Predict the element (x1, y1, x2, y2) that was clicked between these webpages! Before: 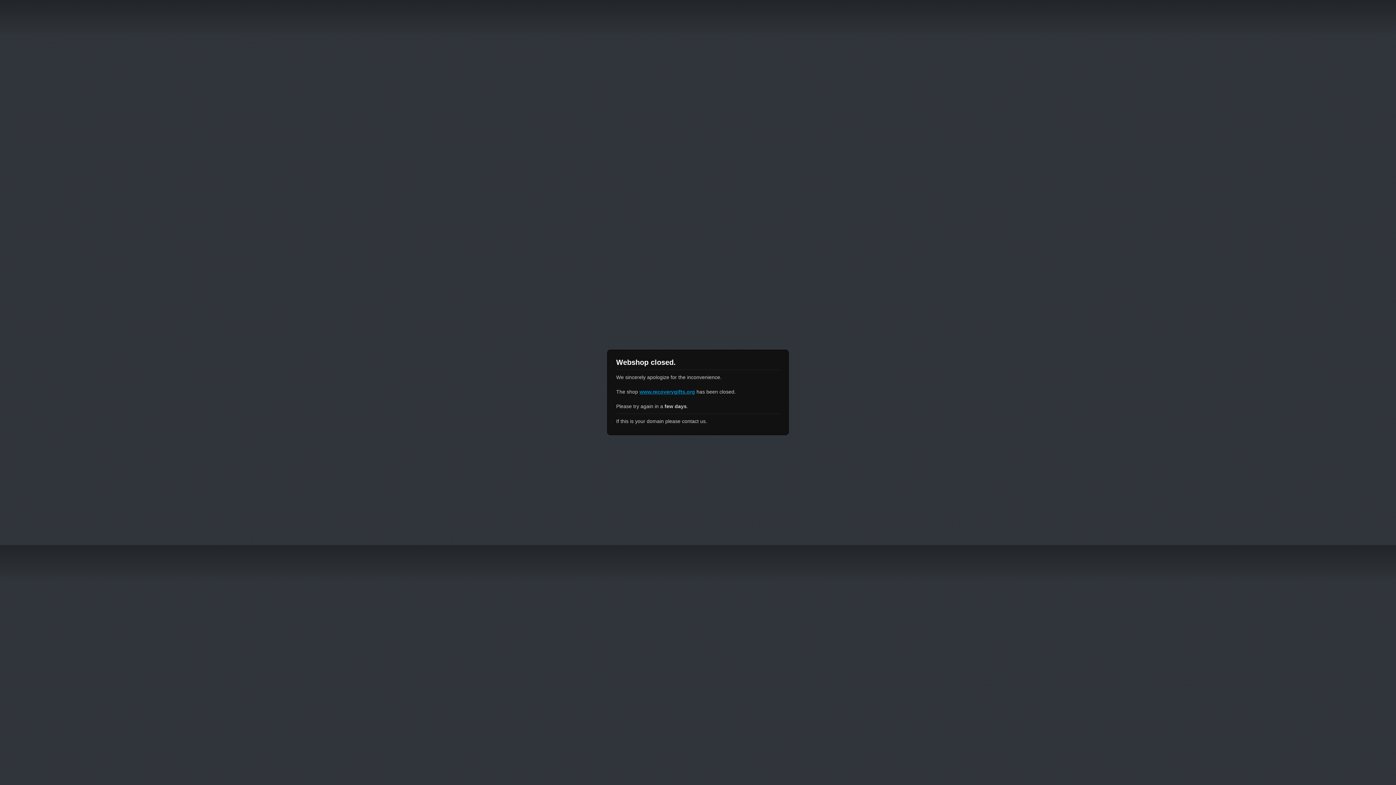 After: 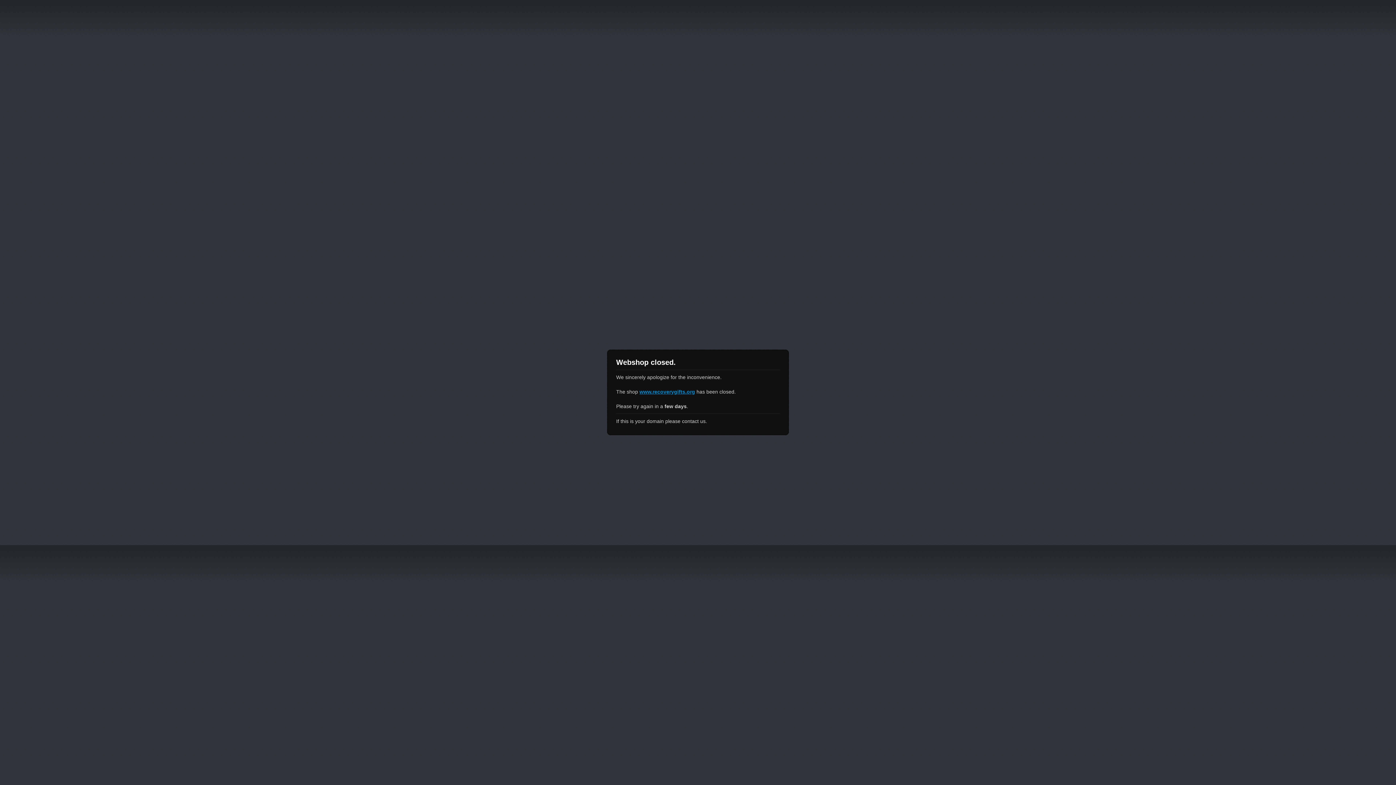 Action: bbox: (639, 389, 695, 394) label: www.recoverygifts.org